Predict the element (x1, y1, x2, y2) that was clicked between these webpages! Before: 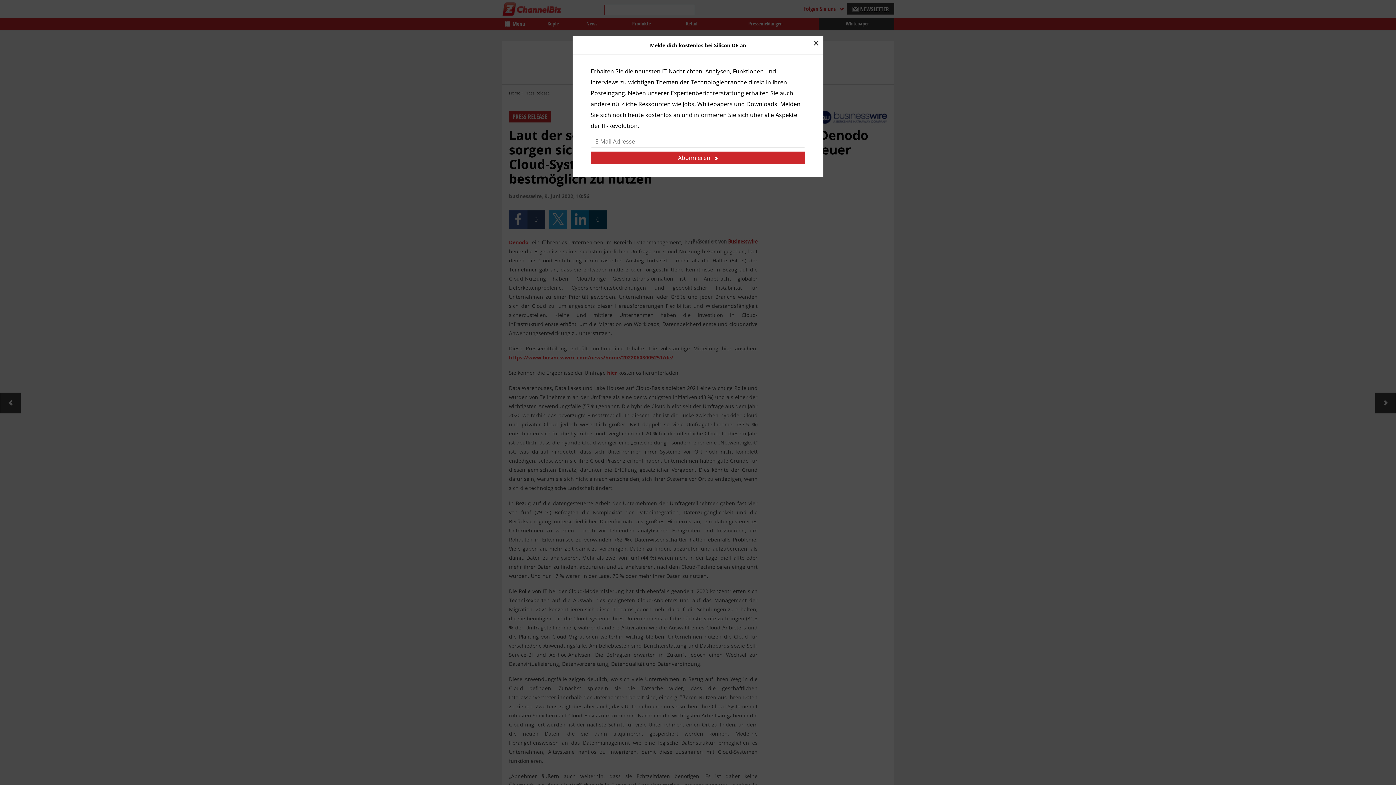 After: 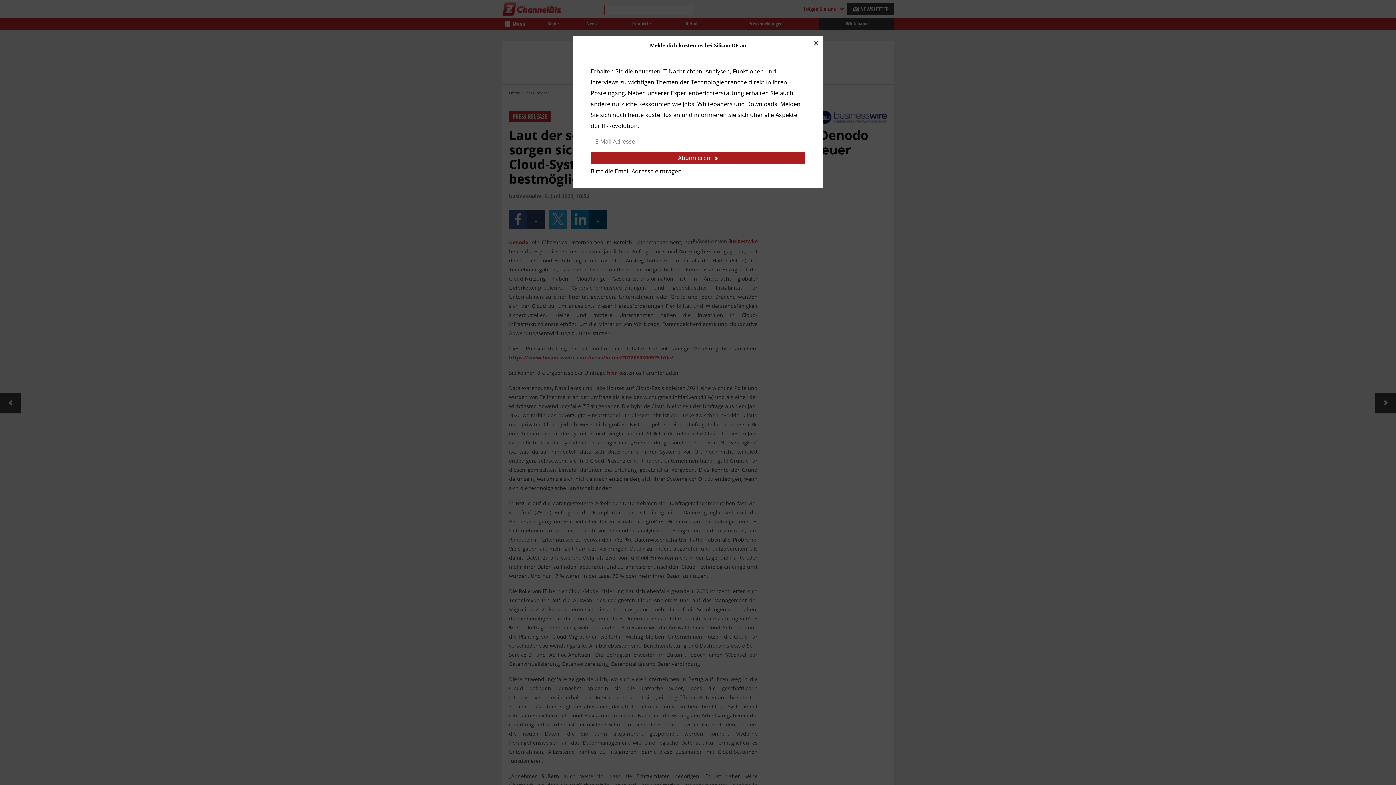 Action: label: Abonnieren bbox: (590, 151, 805, 164)